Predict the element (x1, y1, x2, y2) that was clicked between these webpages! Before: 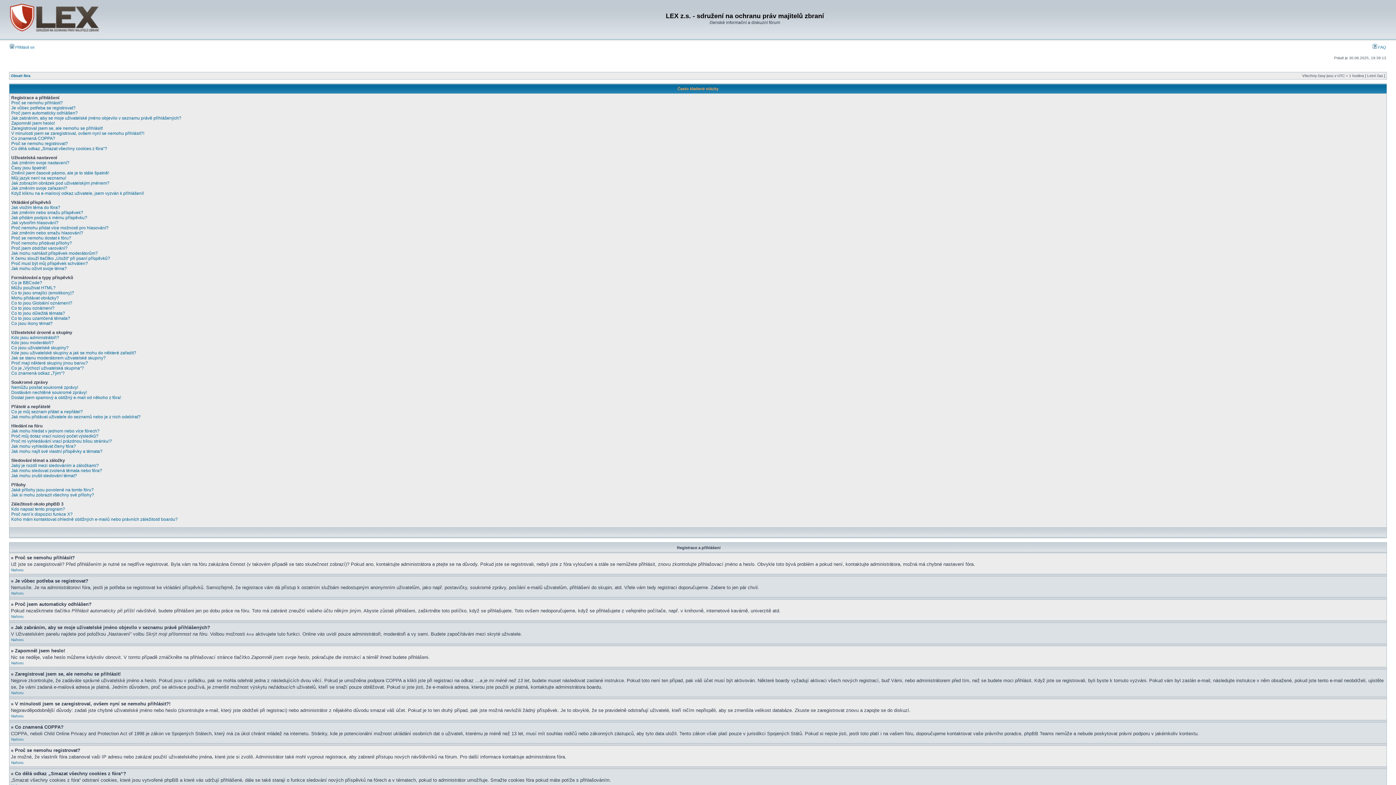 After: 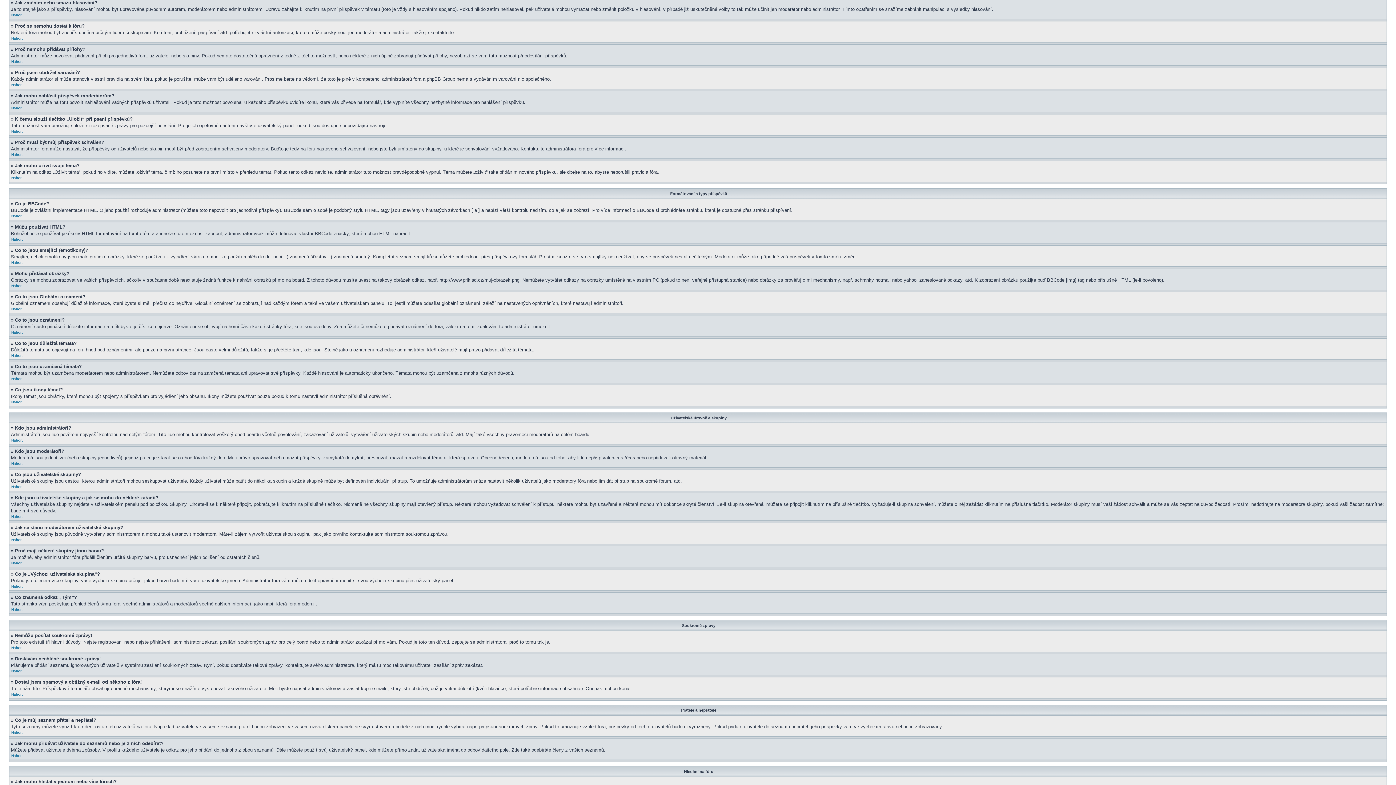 Action: bbox: (11, 230, 83, 235) label: Jak změním nebo smažu hlasování?